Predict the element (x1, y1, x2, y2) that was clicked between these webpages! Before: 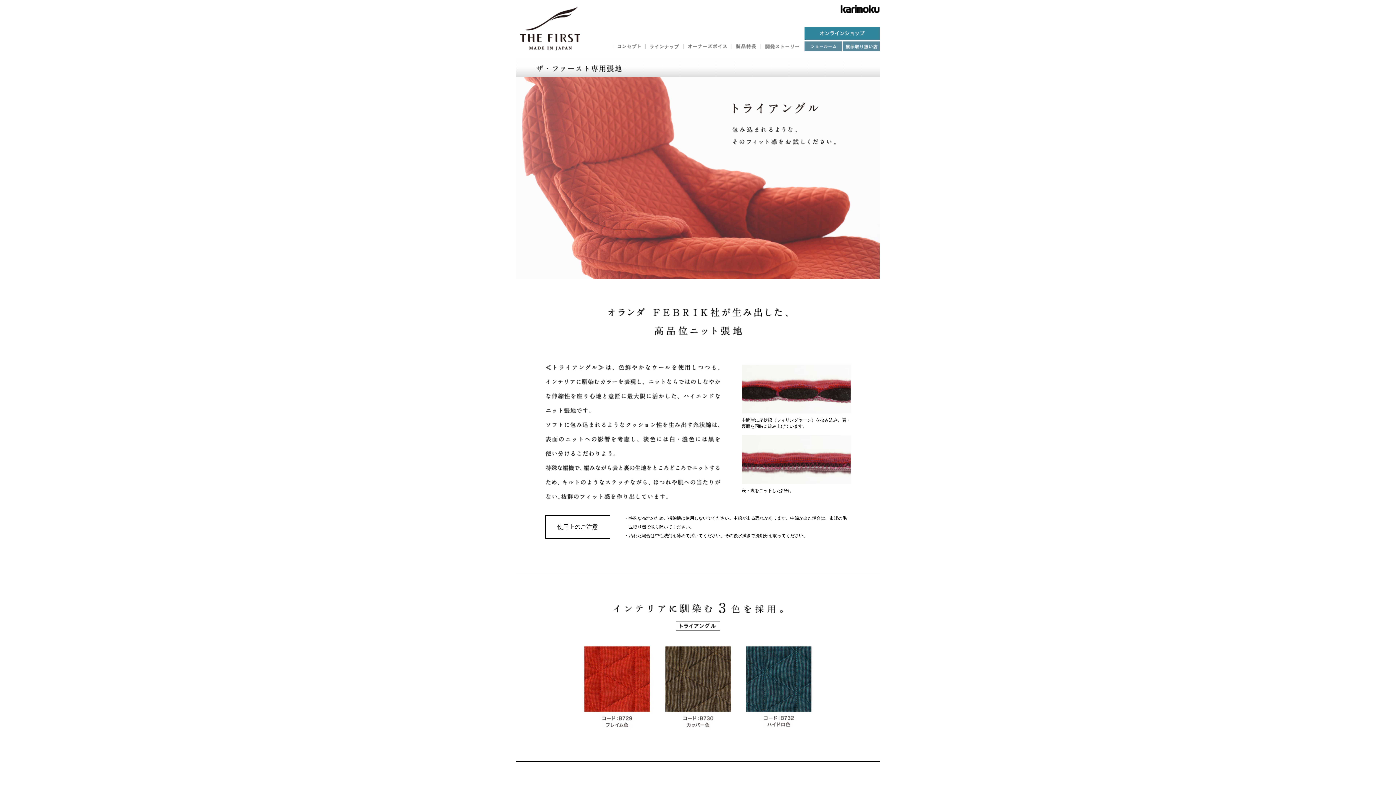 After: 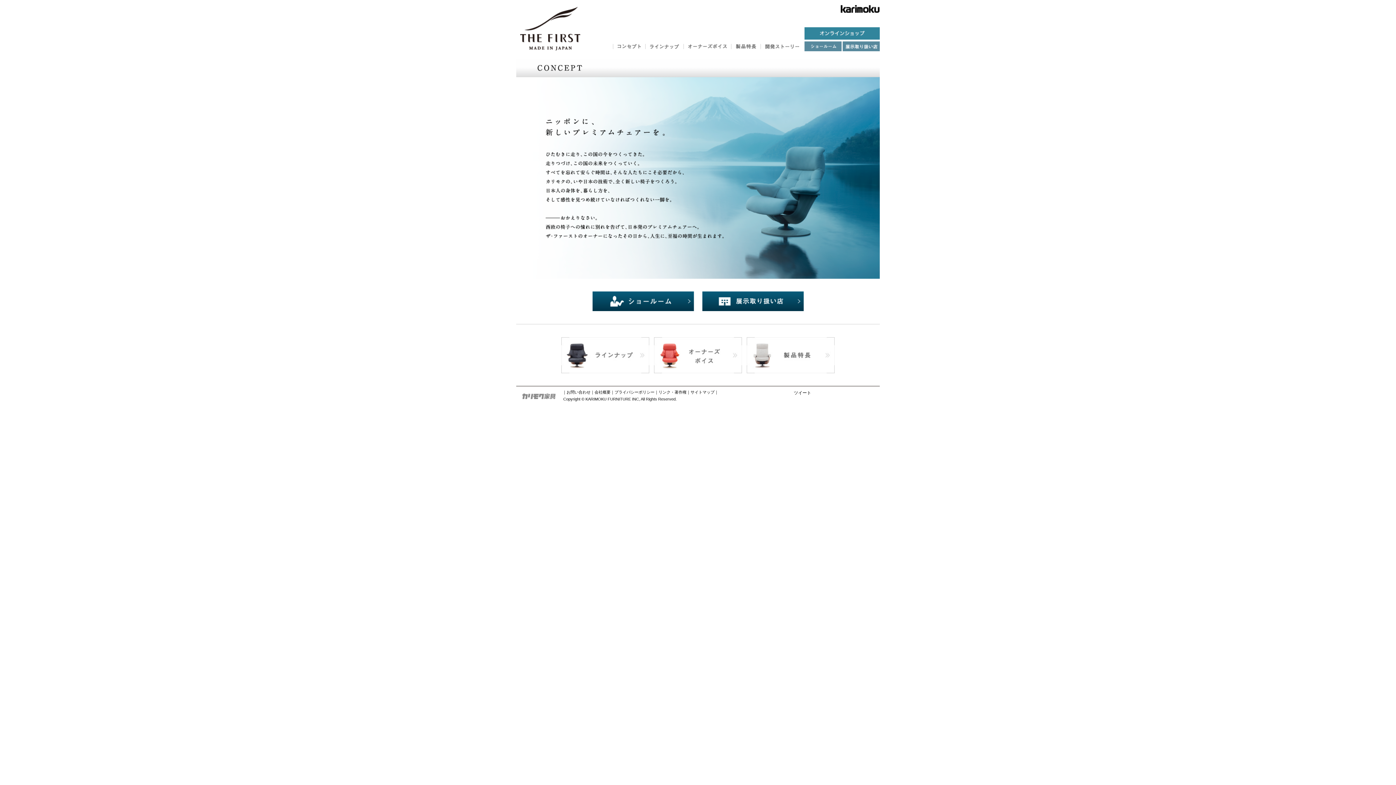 Action: bbox: (617, 44, 641, 49)